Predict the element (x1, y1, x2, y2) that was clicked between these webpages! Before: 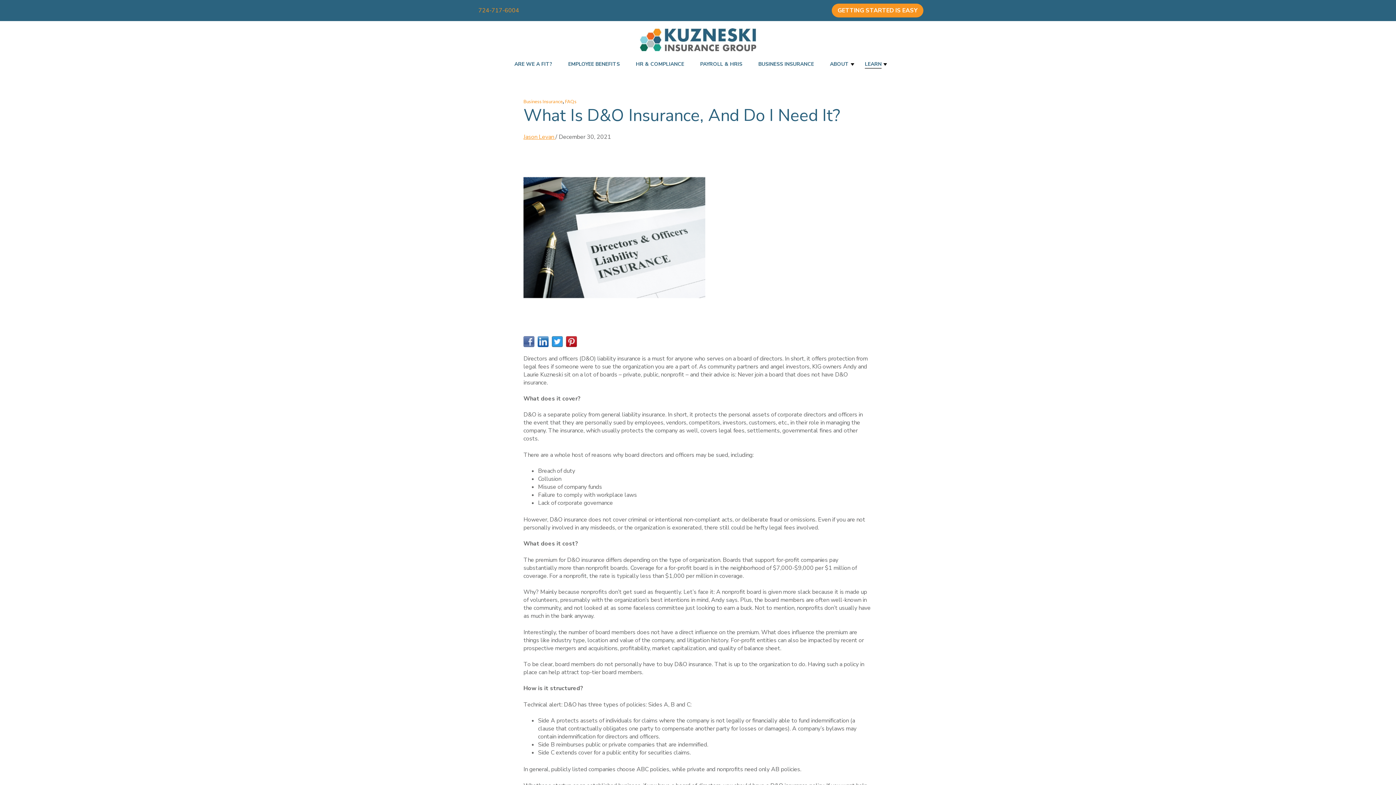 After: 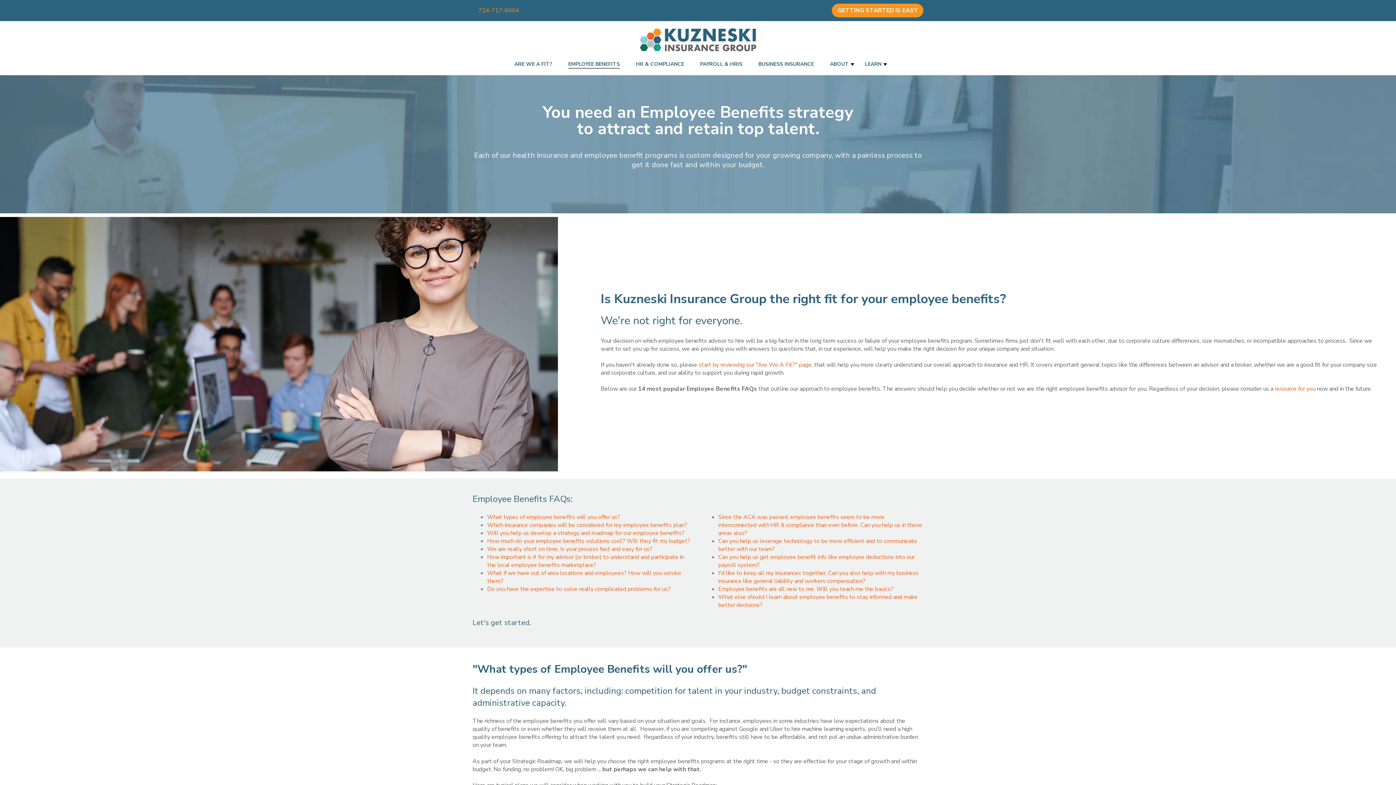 Action: label: EMPLOYEE BENEFITS bbox: (568, 60, 620, 67)